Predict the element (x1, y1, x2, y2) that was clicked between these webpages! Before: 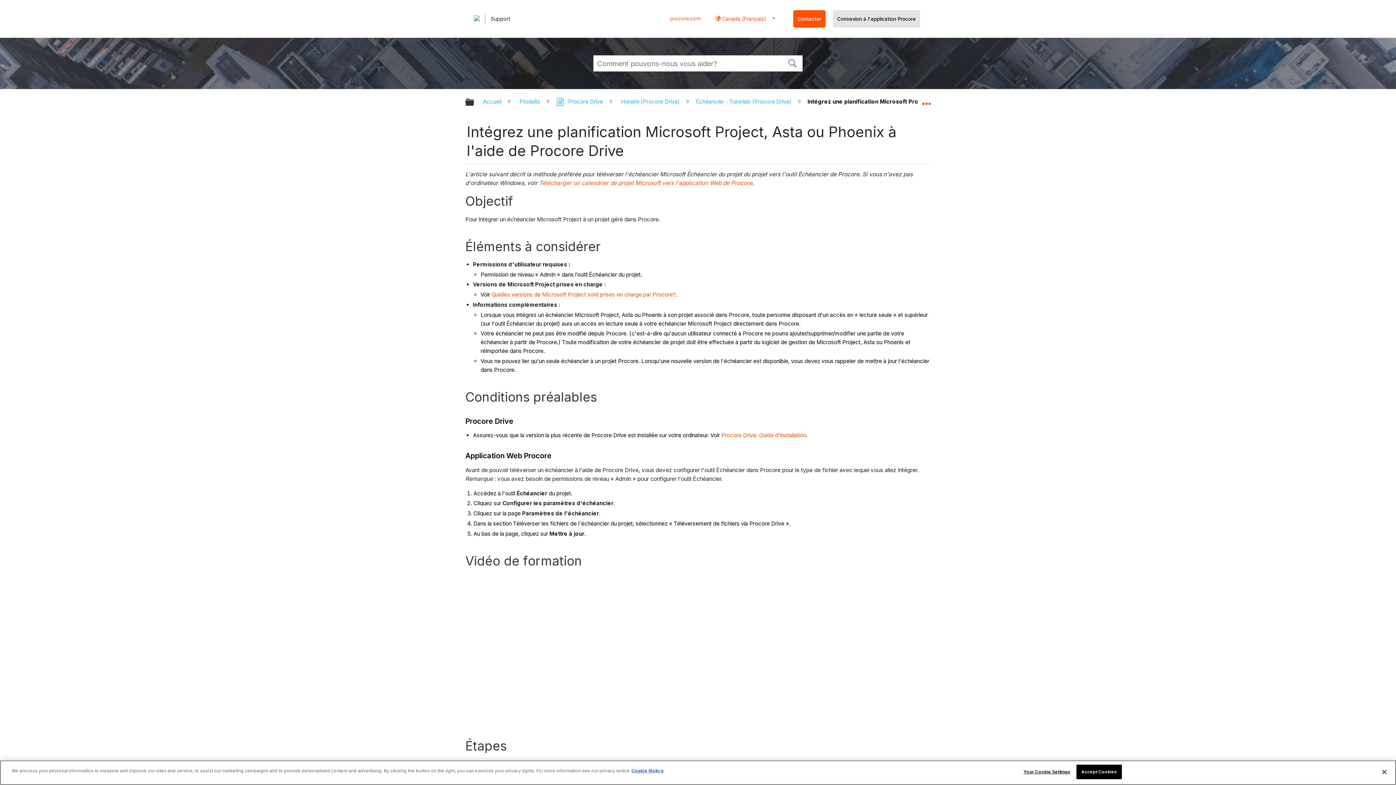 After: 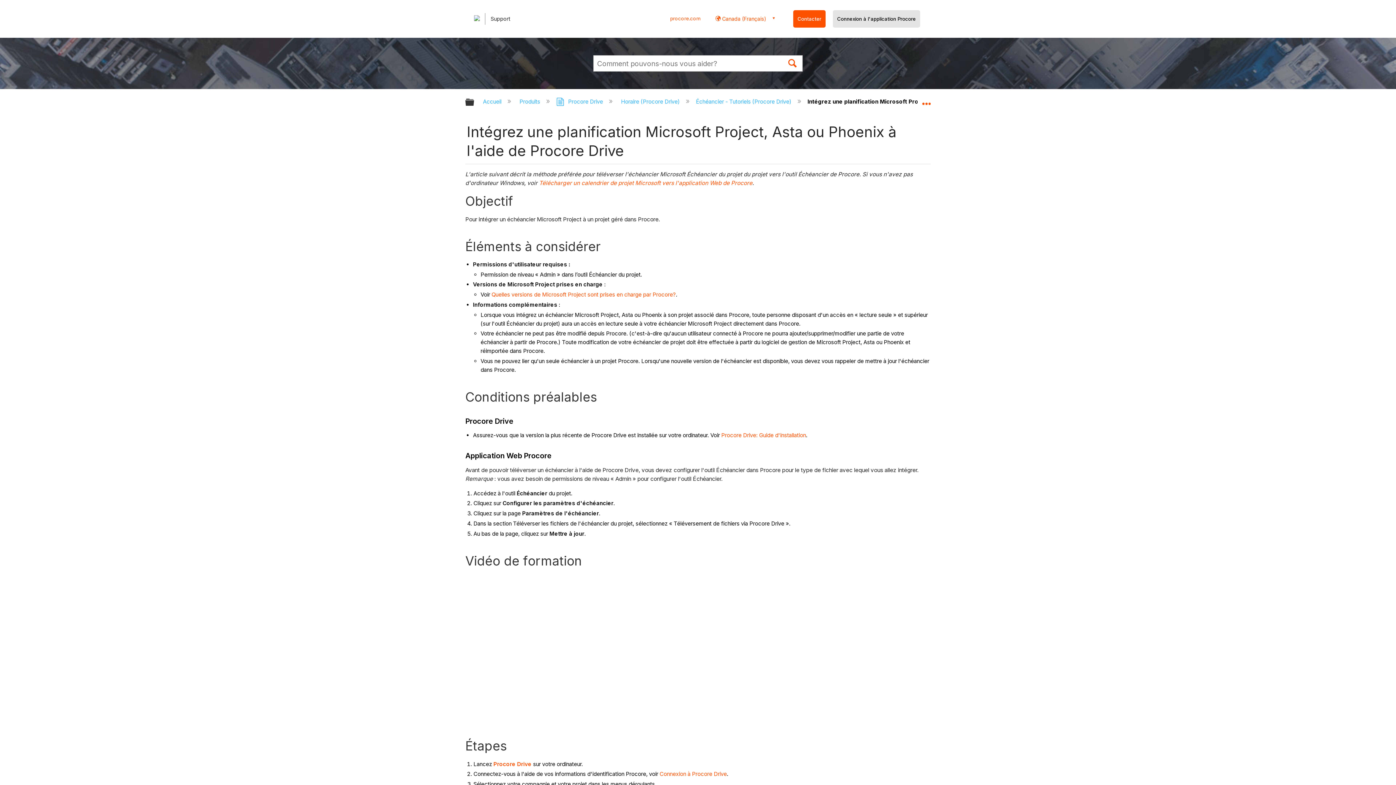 Action: bbox: (782, 52, 802, 72) label: Rechercher